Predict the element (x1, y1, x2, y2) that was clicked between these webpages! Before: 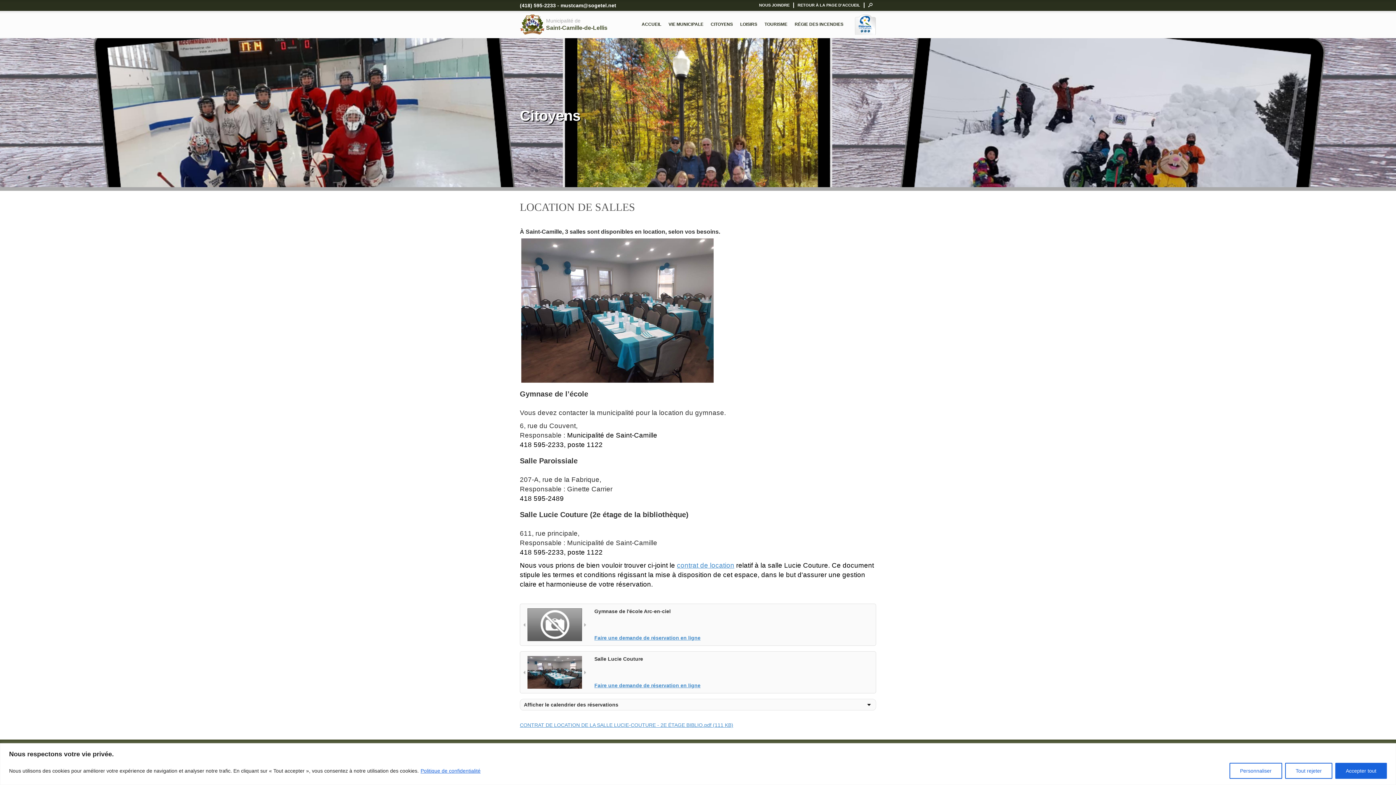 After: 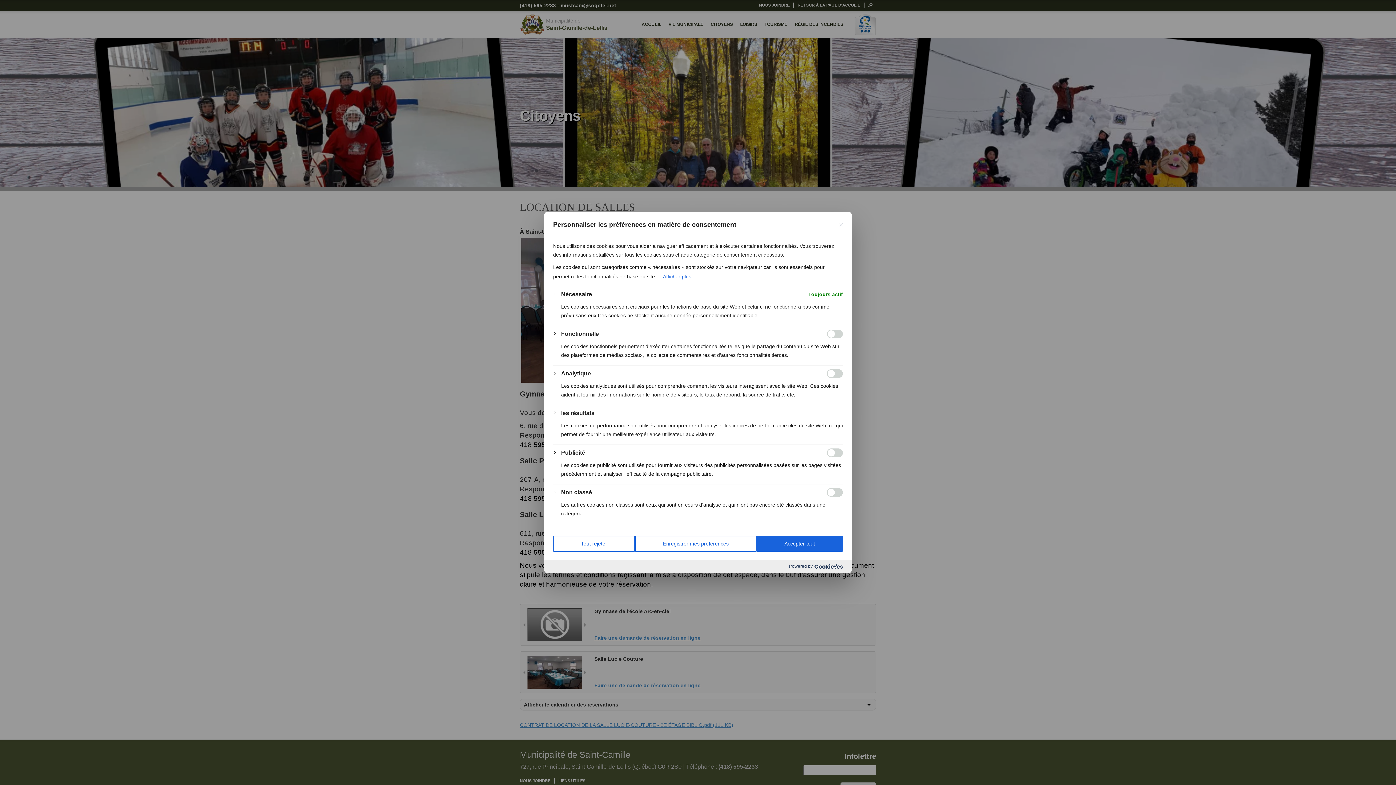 Action: label: Personnaliser bbox: (1229, 763, 1282, 779)